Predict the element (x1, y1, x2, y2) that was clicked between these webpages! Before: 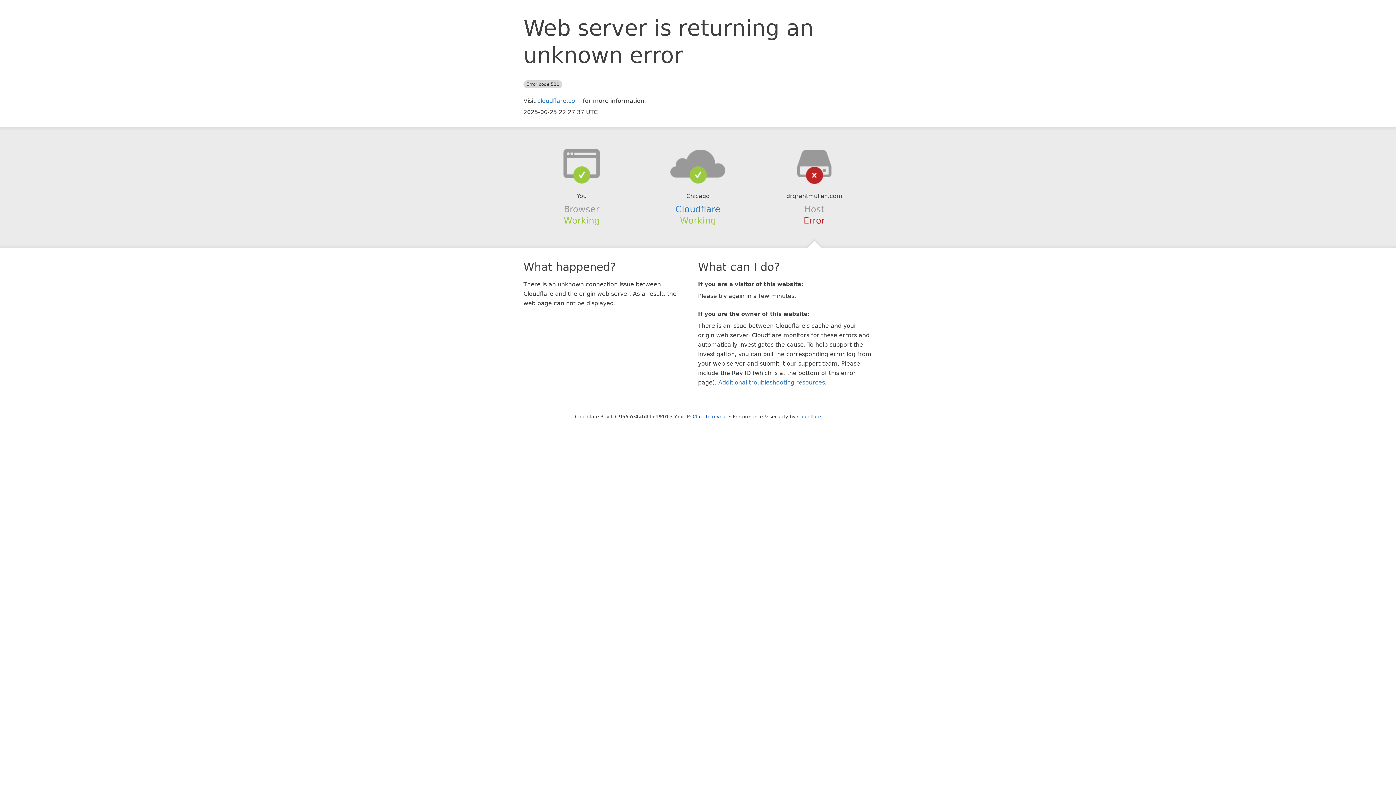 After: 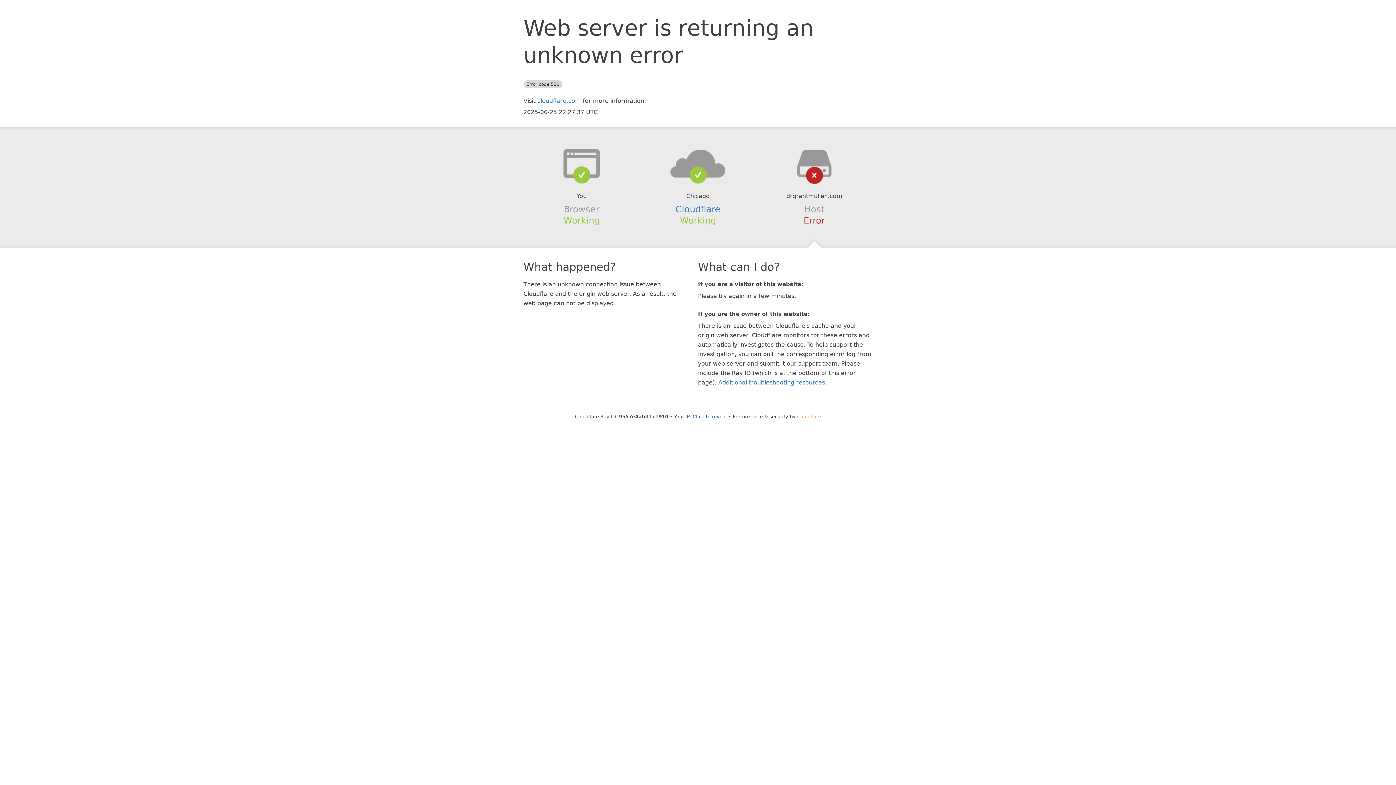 Action: label: Cloudflare bbox: (797, 414, 821, 419)